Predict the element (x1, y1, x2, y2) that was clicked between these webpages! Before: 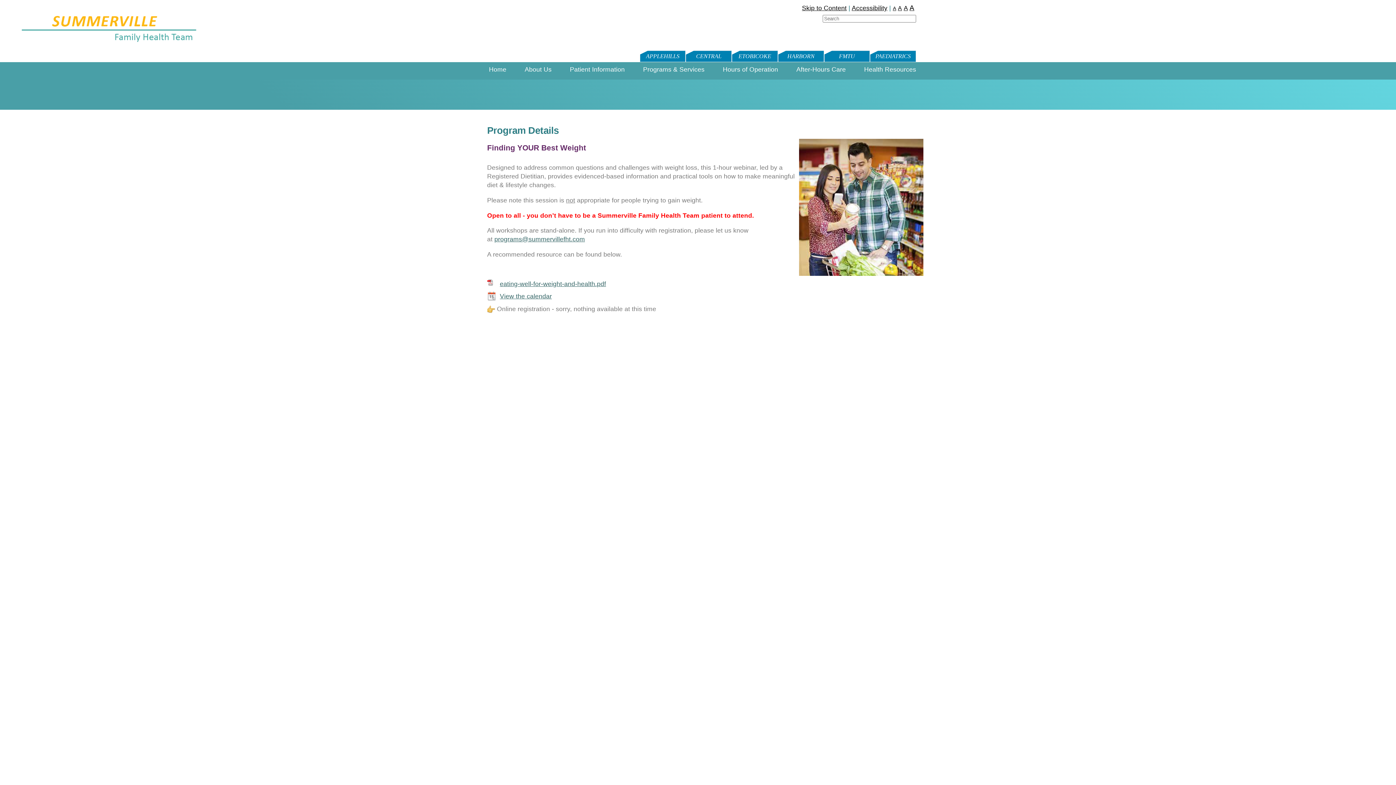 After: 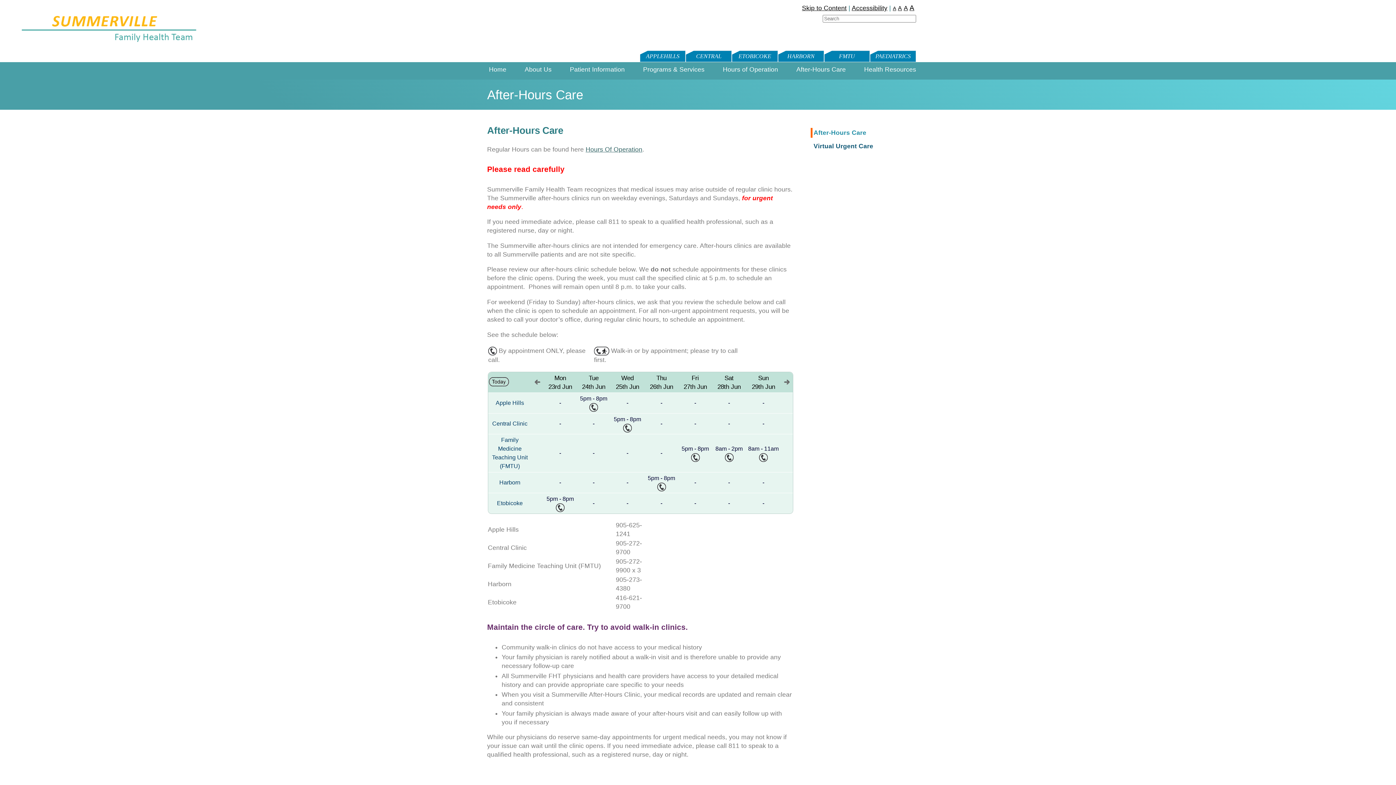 Action: label: After-Hours Care bbox: (796, 65, 846, 73)